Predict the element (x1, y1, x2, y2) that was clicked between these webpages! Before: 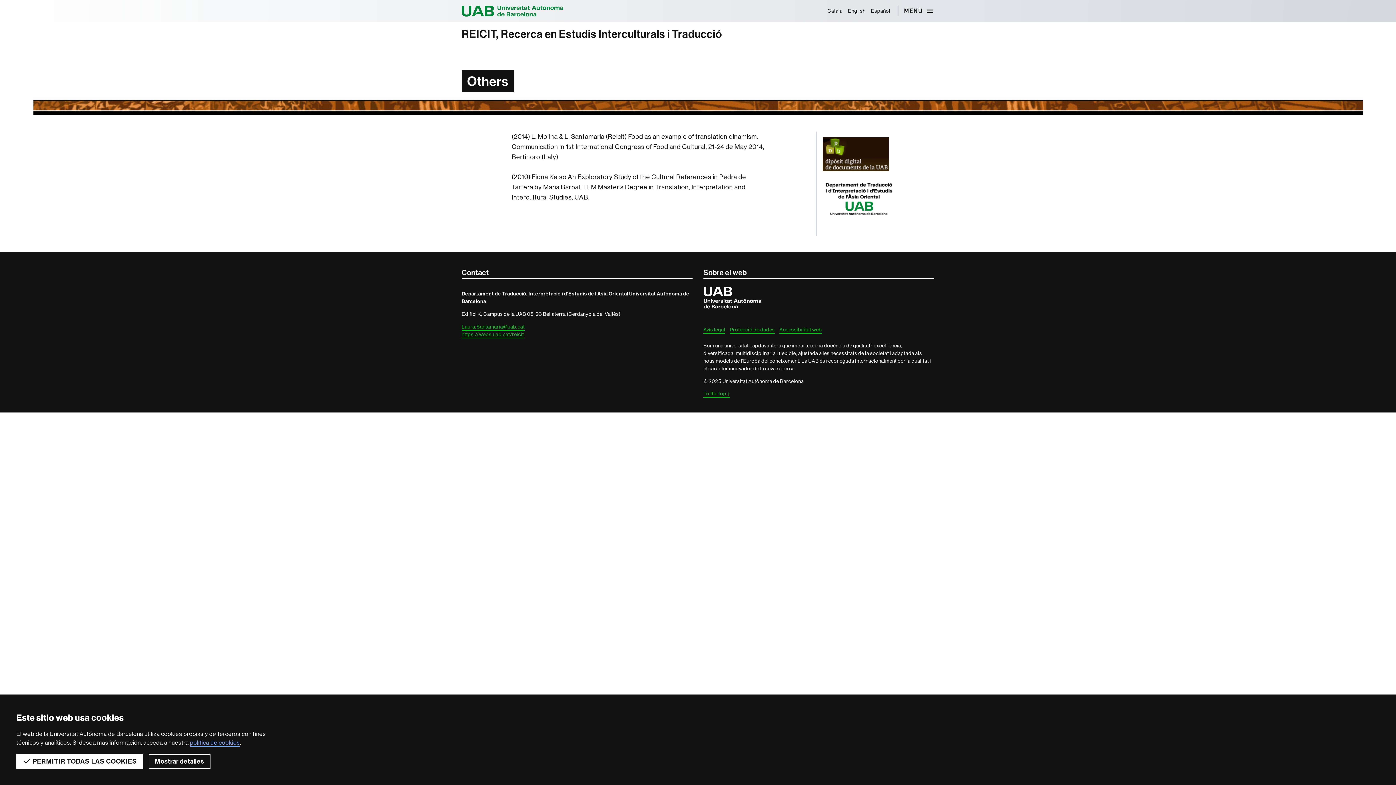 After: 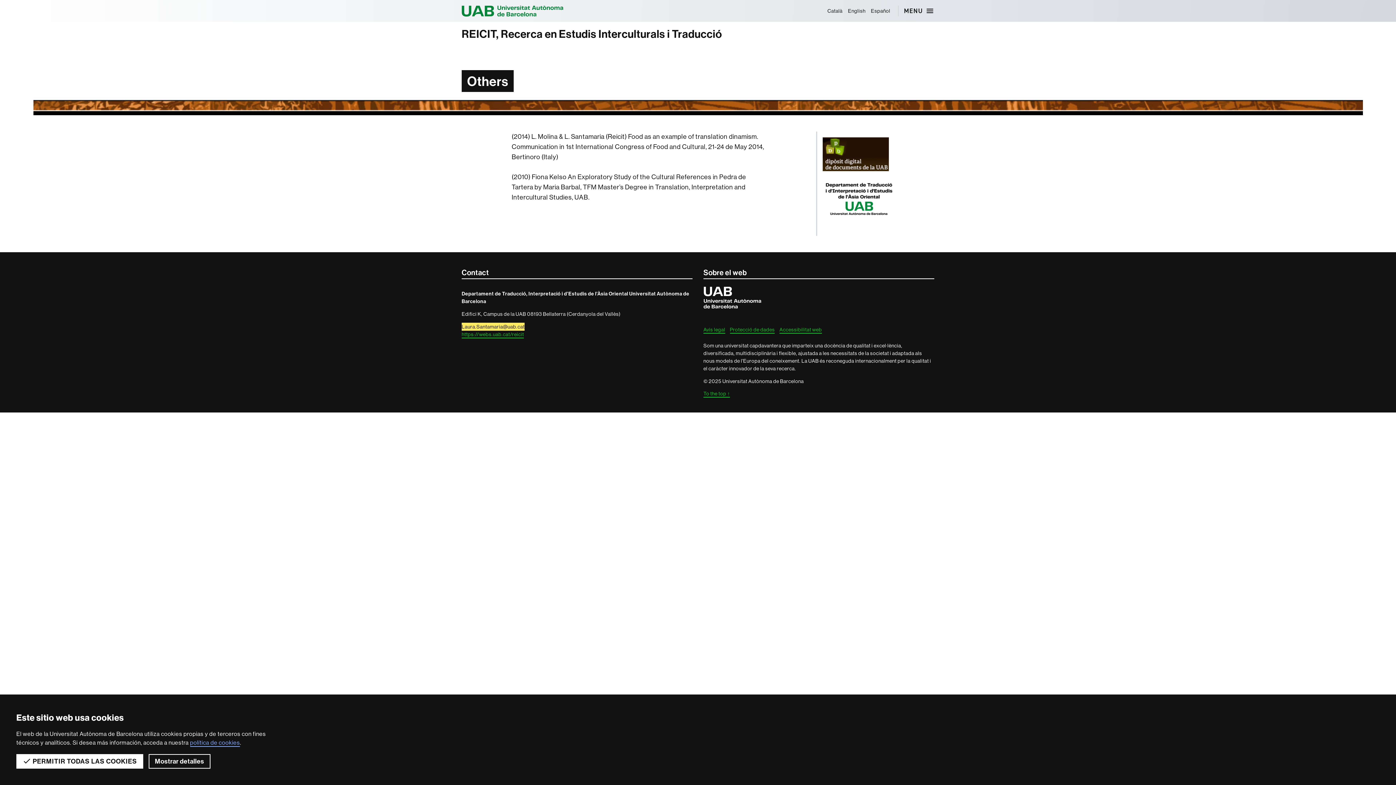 Action: label: Laura.Santamaria@uab.cat bbox: (461, 323, 524, 330)